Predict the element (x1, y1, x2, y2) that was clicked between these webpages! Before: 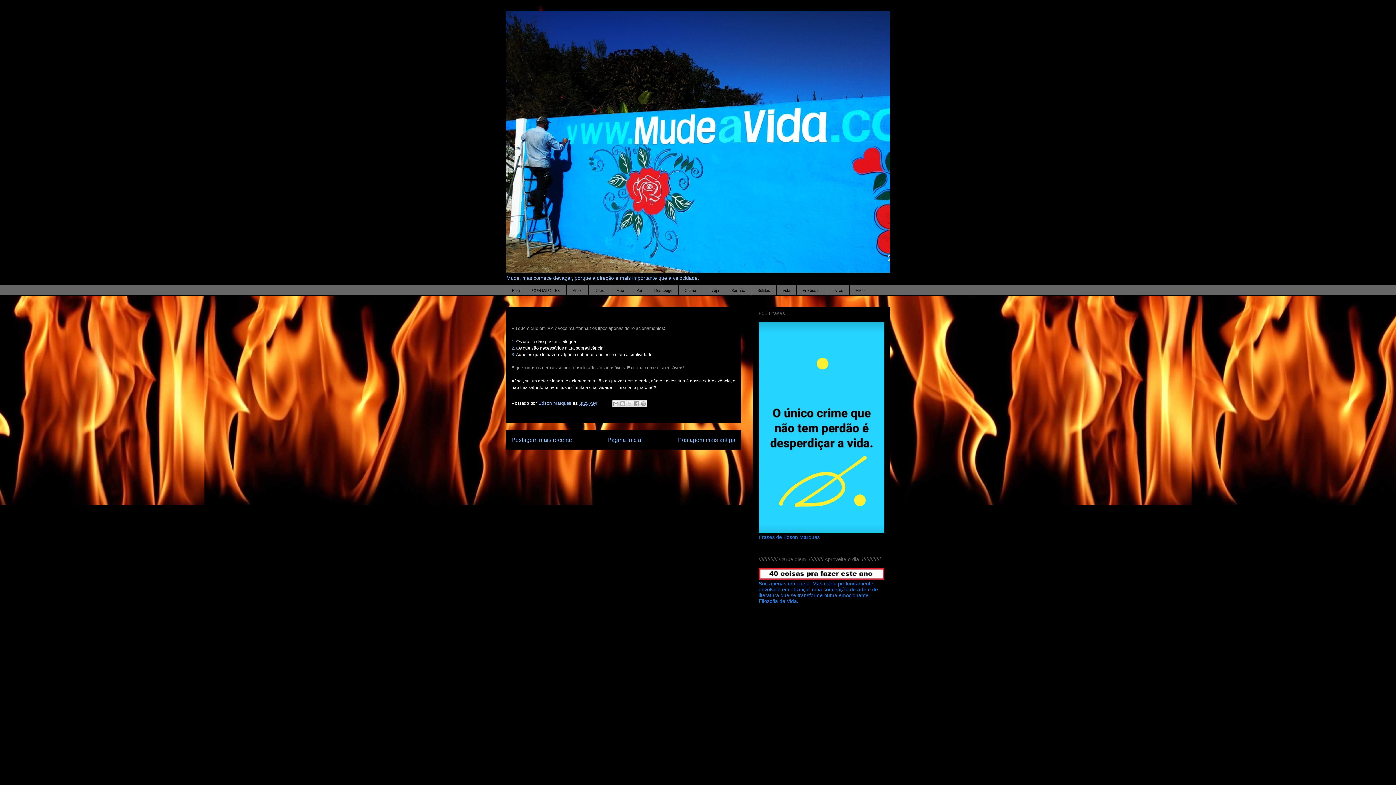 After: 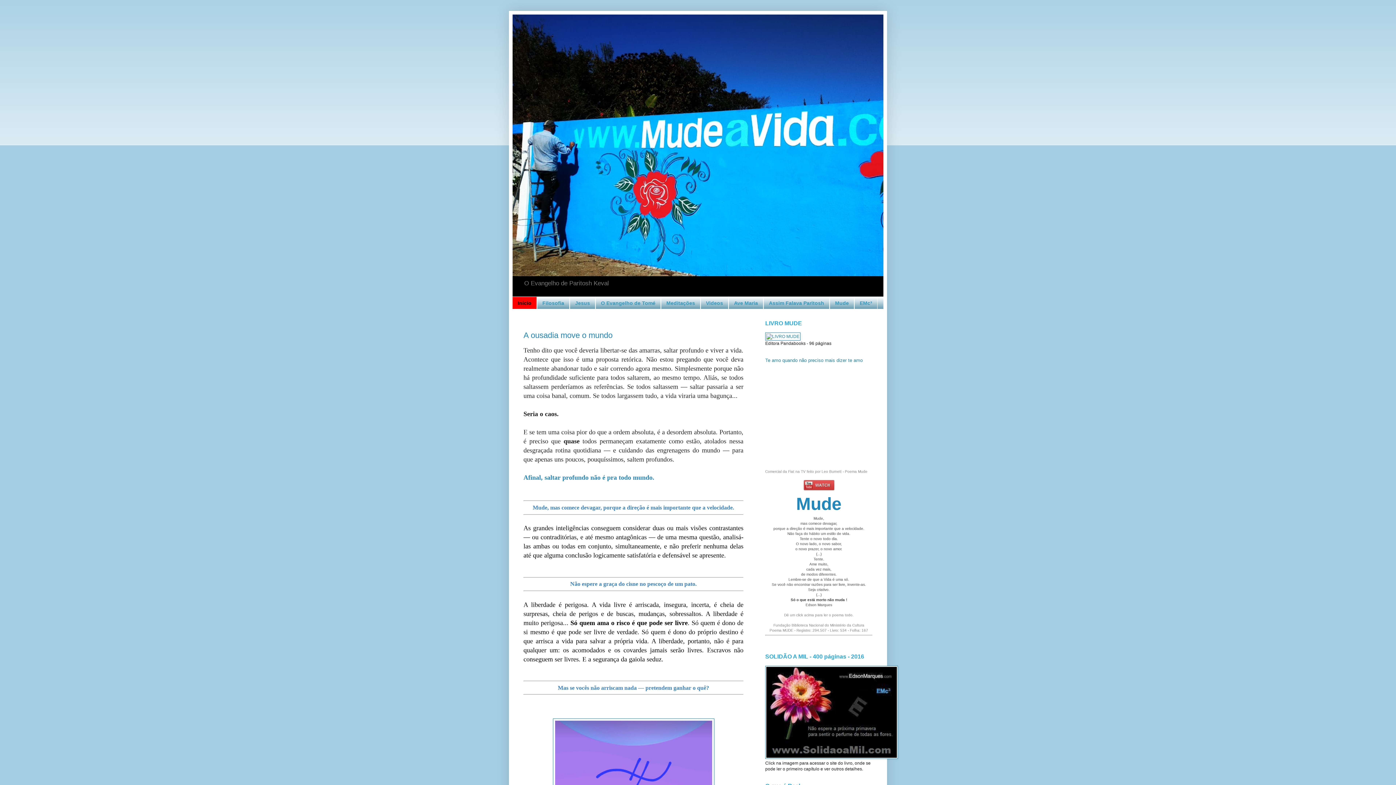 Action: bbox: (725, 284, 751, 296) label: Sermão